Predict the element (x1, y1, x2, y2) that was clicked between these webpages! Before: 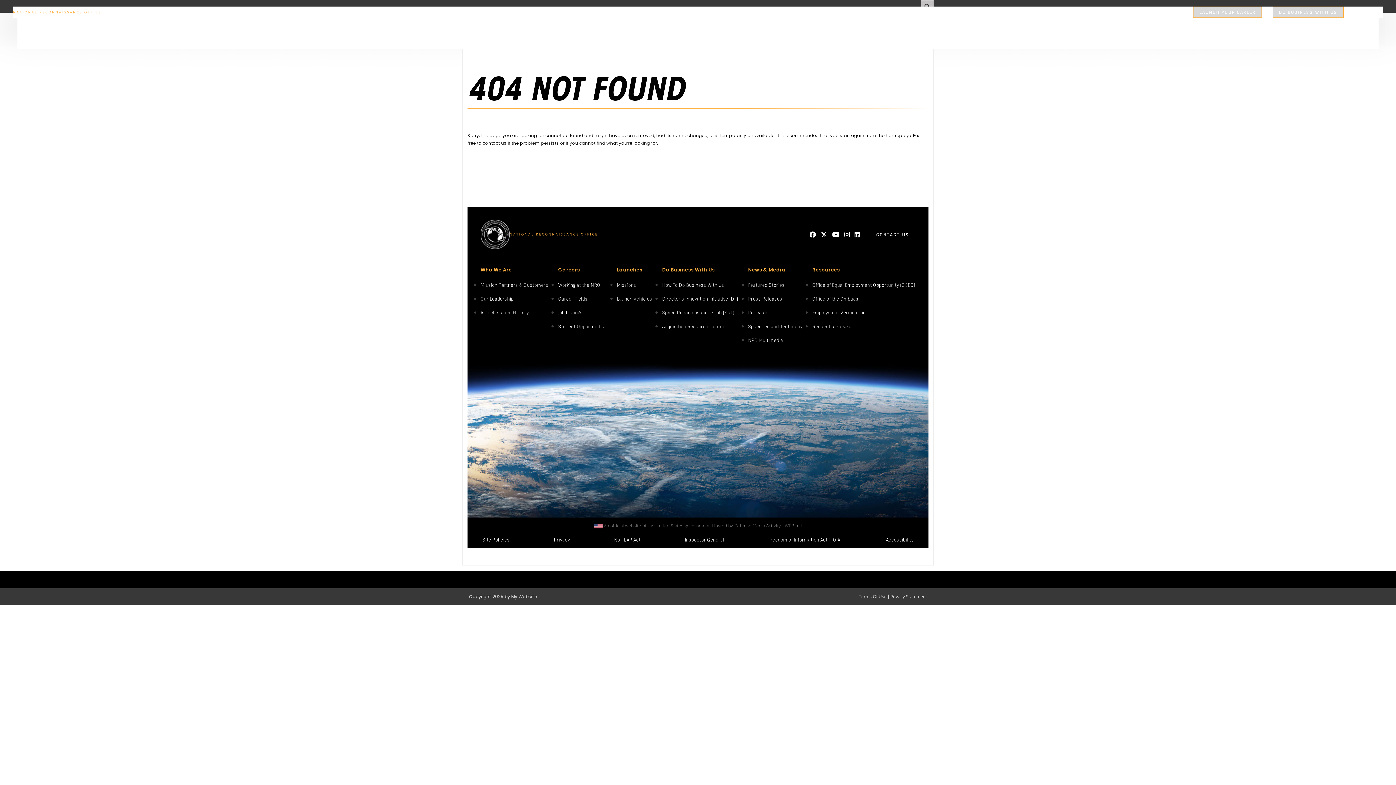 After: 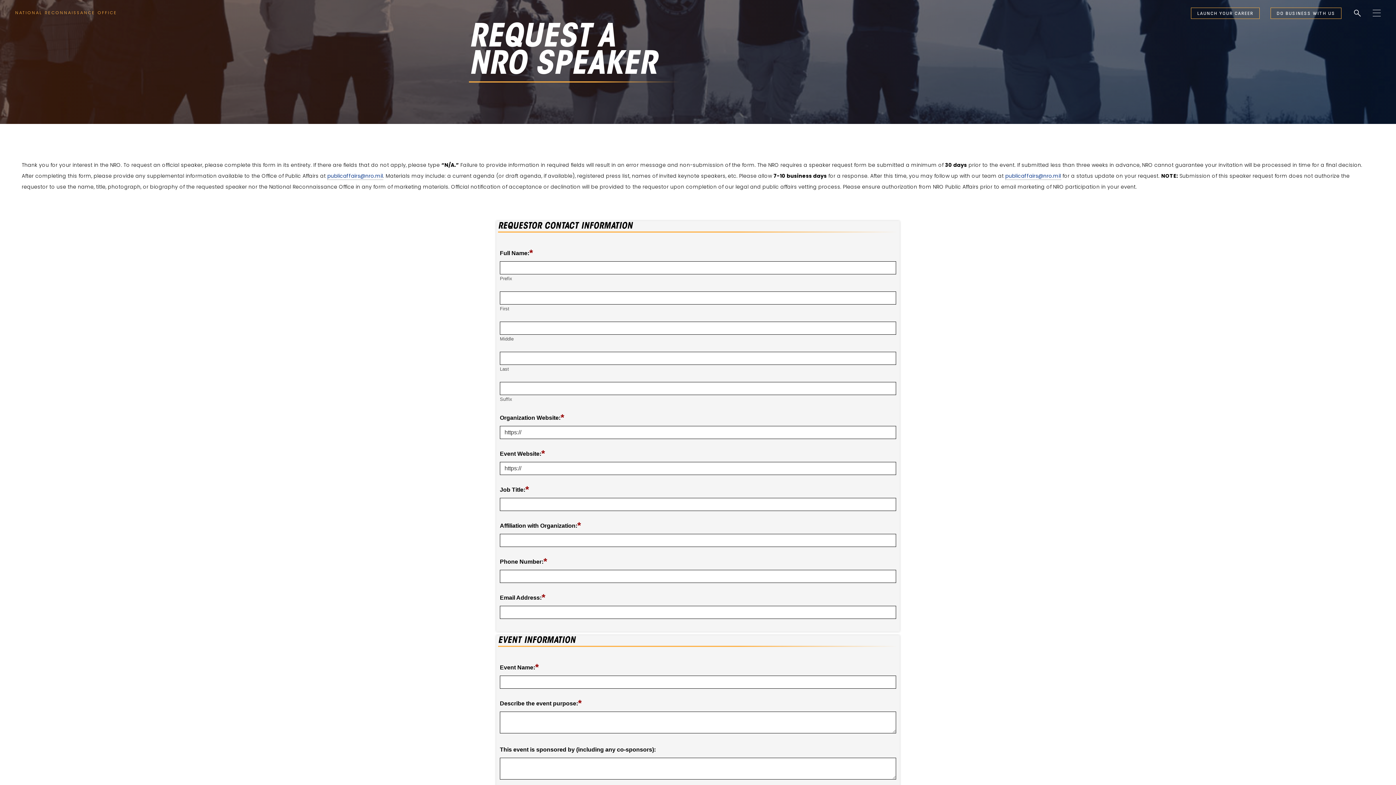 Action: bbox: (812, 323, 853, 330) label: Request a Speaker